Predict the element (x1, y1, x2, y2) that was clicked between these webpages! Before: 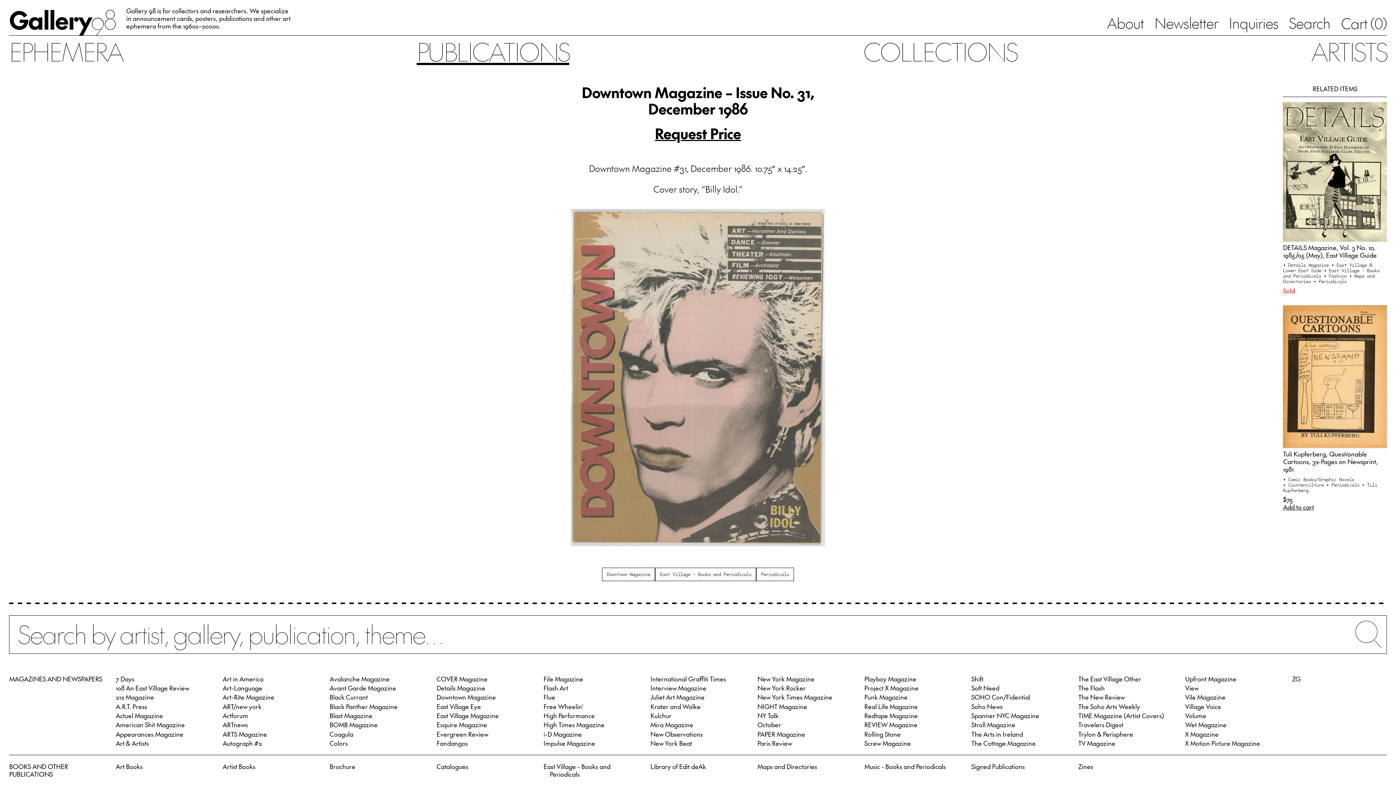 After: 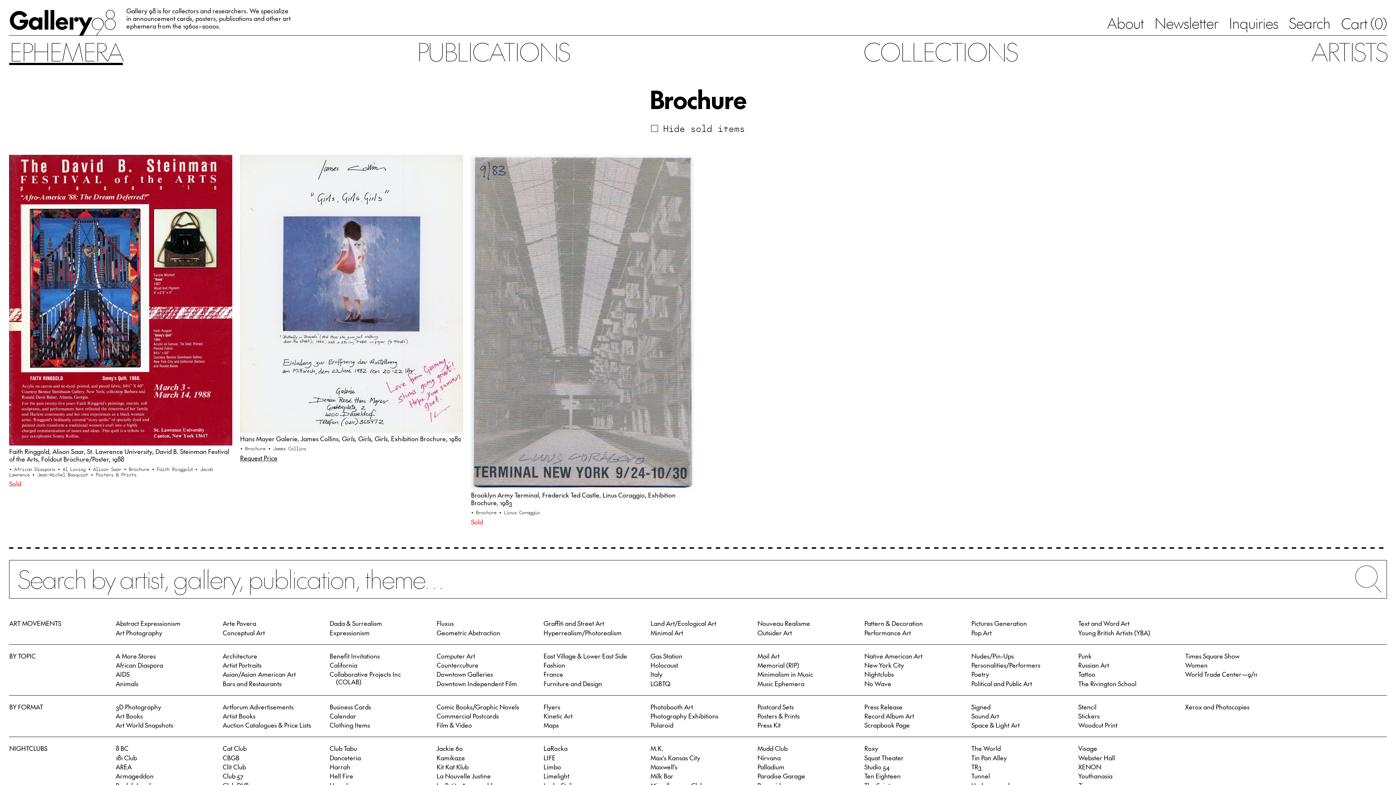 Action: label: Brochure bbox: (329, 762, 355, 771)